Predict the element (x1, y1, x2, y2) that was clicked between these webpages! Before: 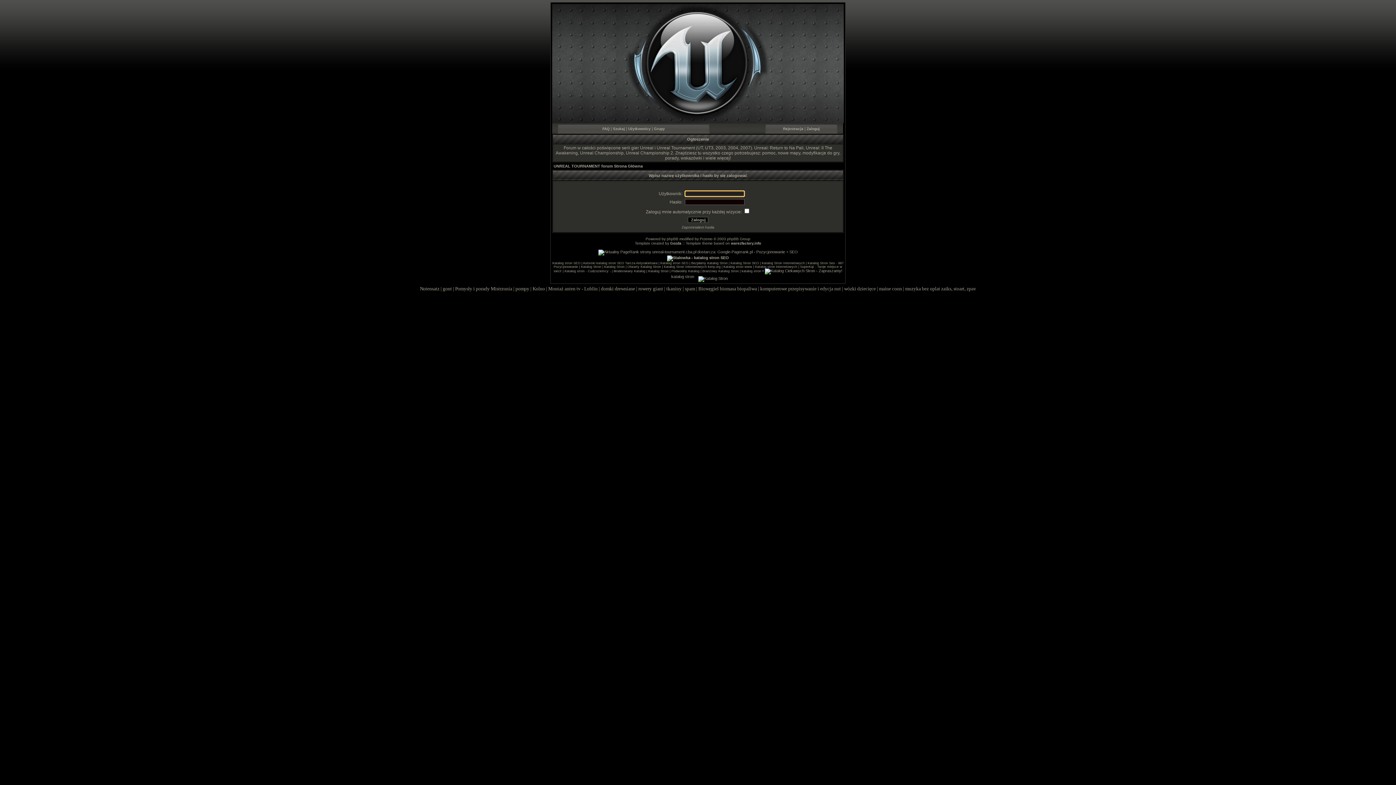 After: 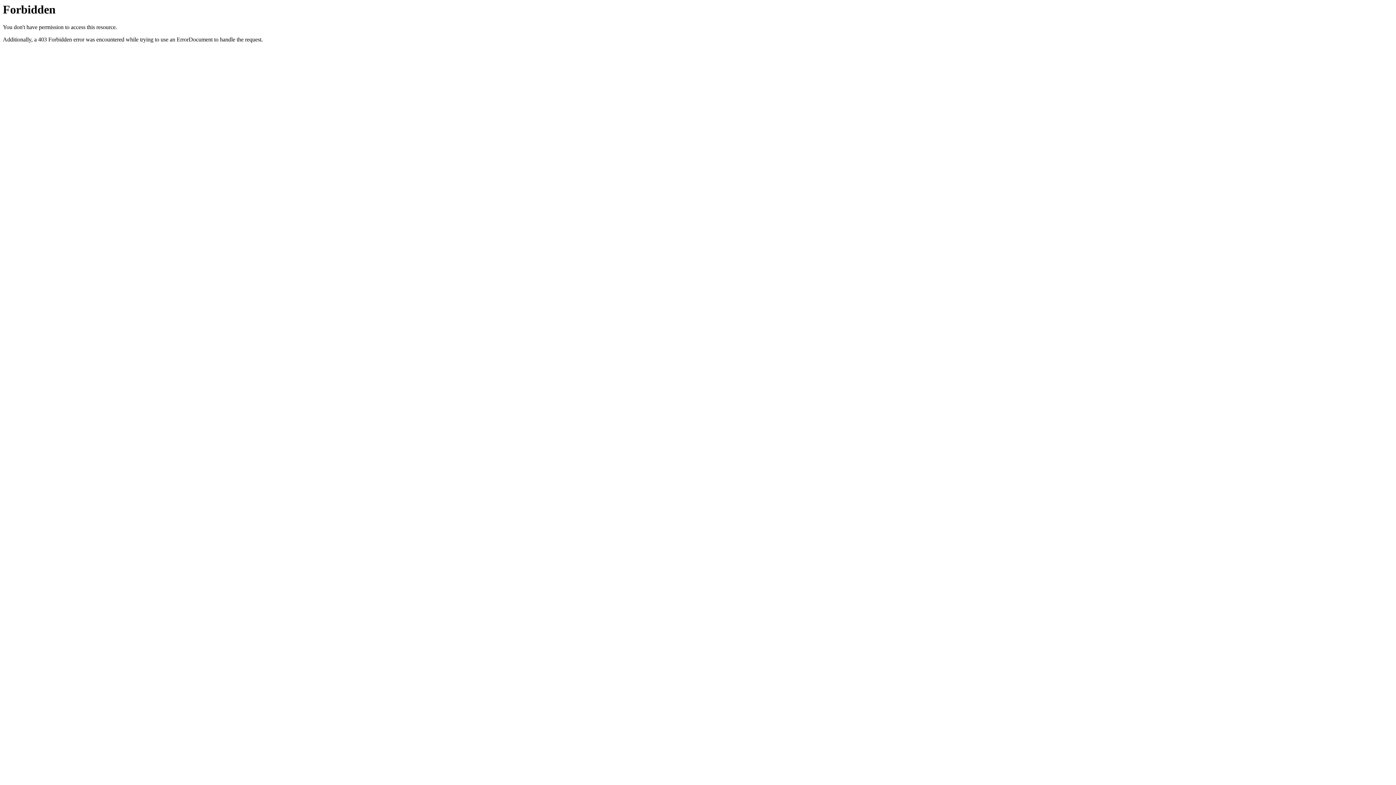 Action: bbox: (638, 286, 663, 291) label: rowery giant